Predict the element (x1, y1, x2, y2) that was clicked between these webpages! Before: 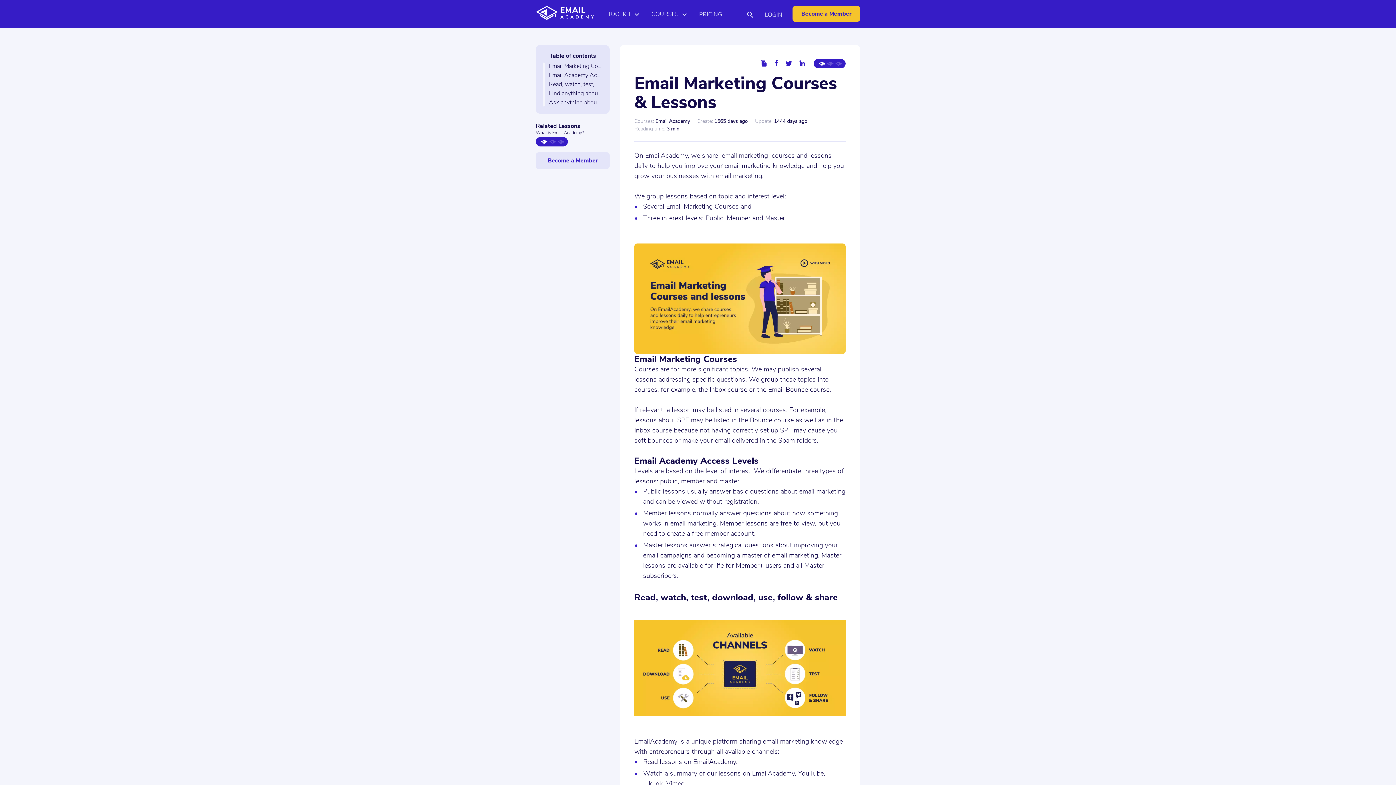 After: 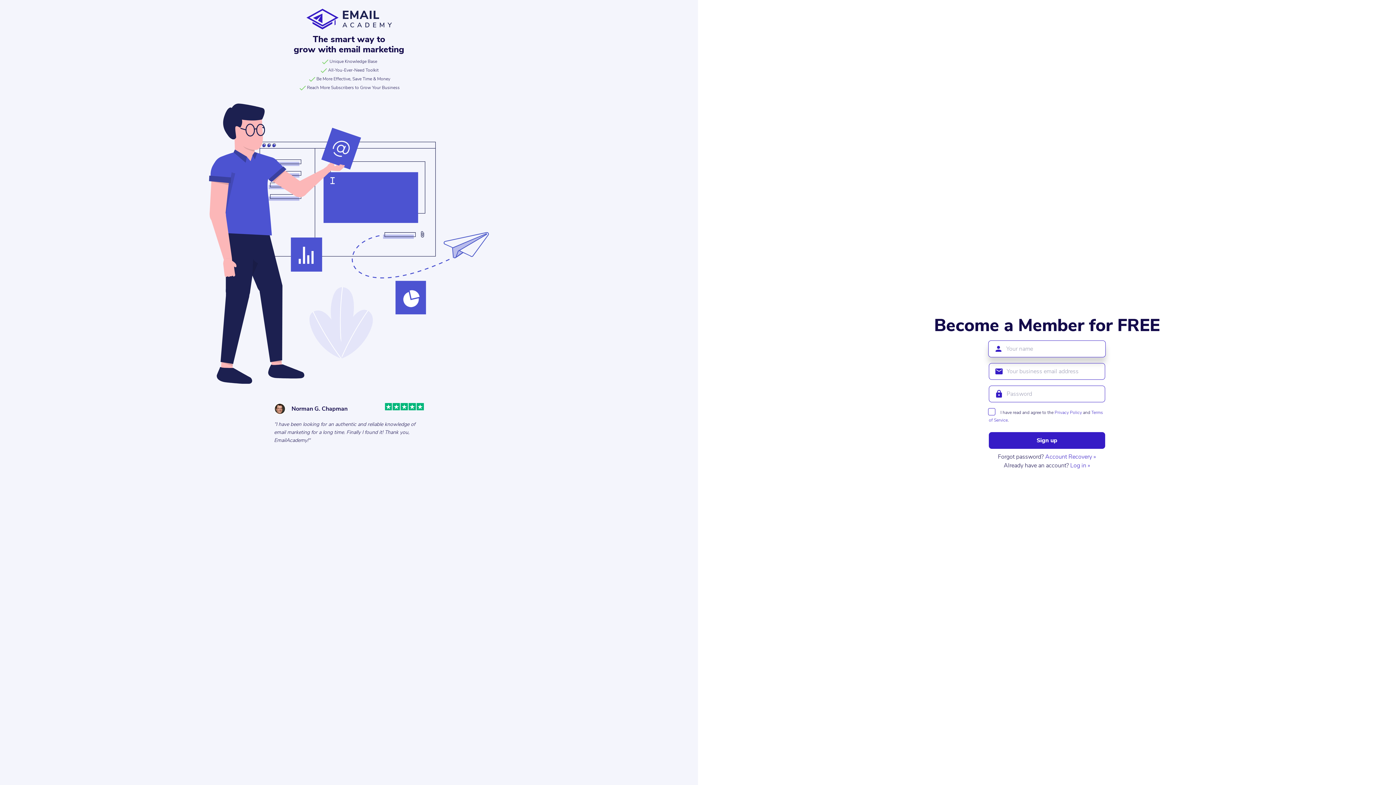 Action: bbox: (536, 152, 609, 169) label: Become a Member